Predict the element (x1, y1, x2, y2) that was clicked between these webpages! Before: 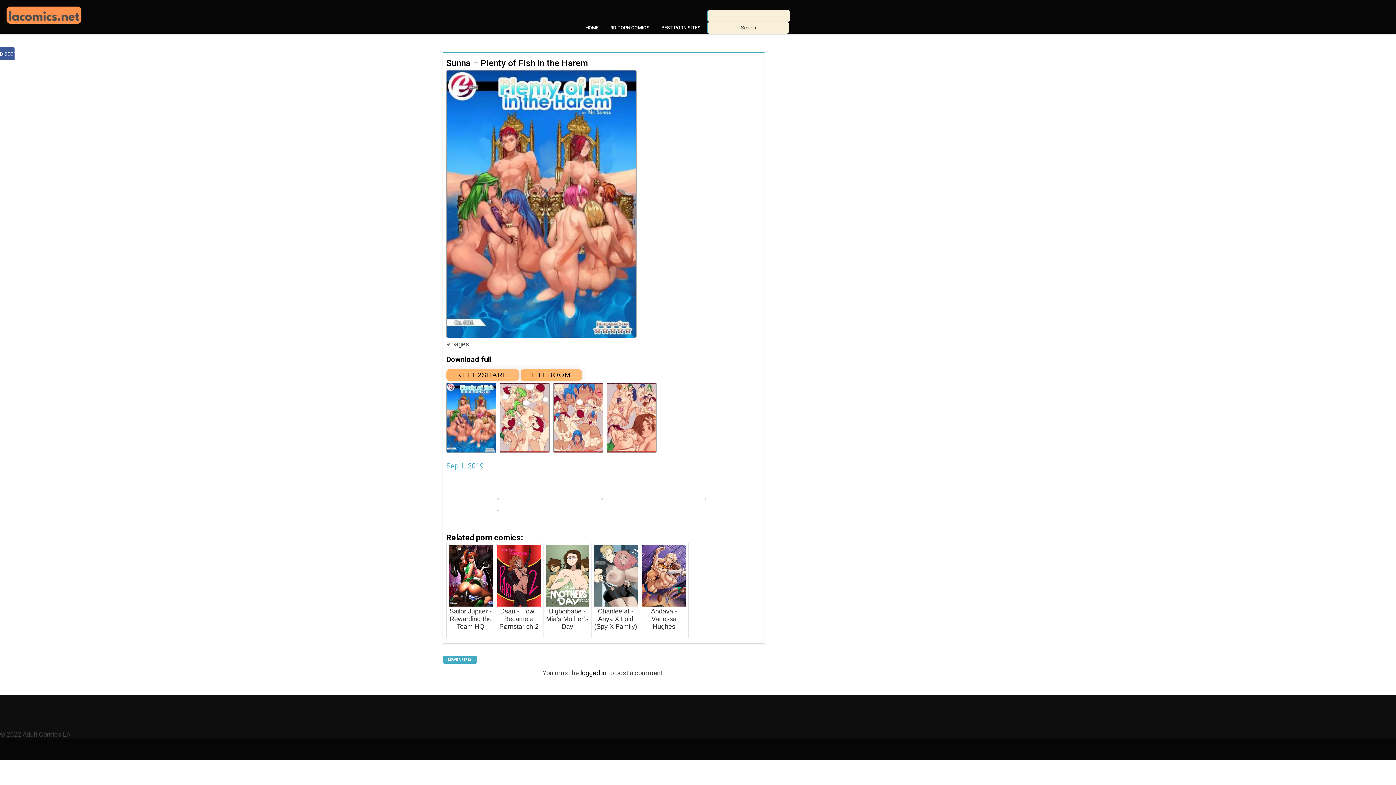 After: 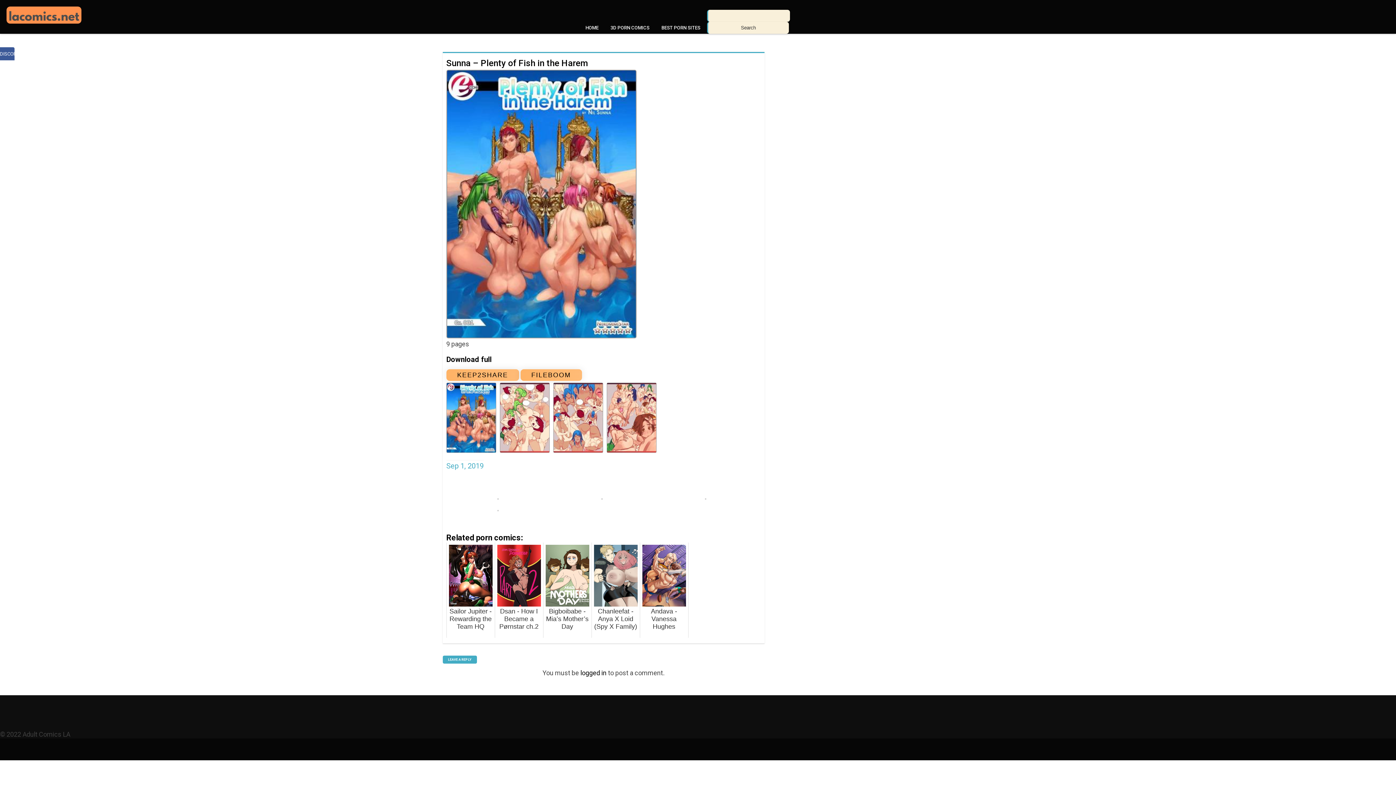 Action: bbox: (553, 382, 606, 458)